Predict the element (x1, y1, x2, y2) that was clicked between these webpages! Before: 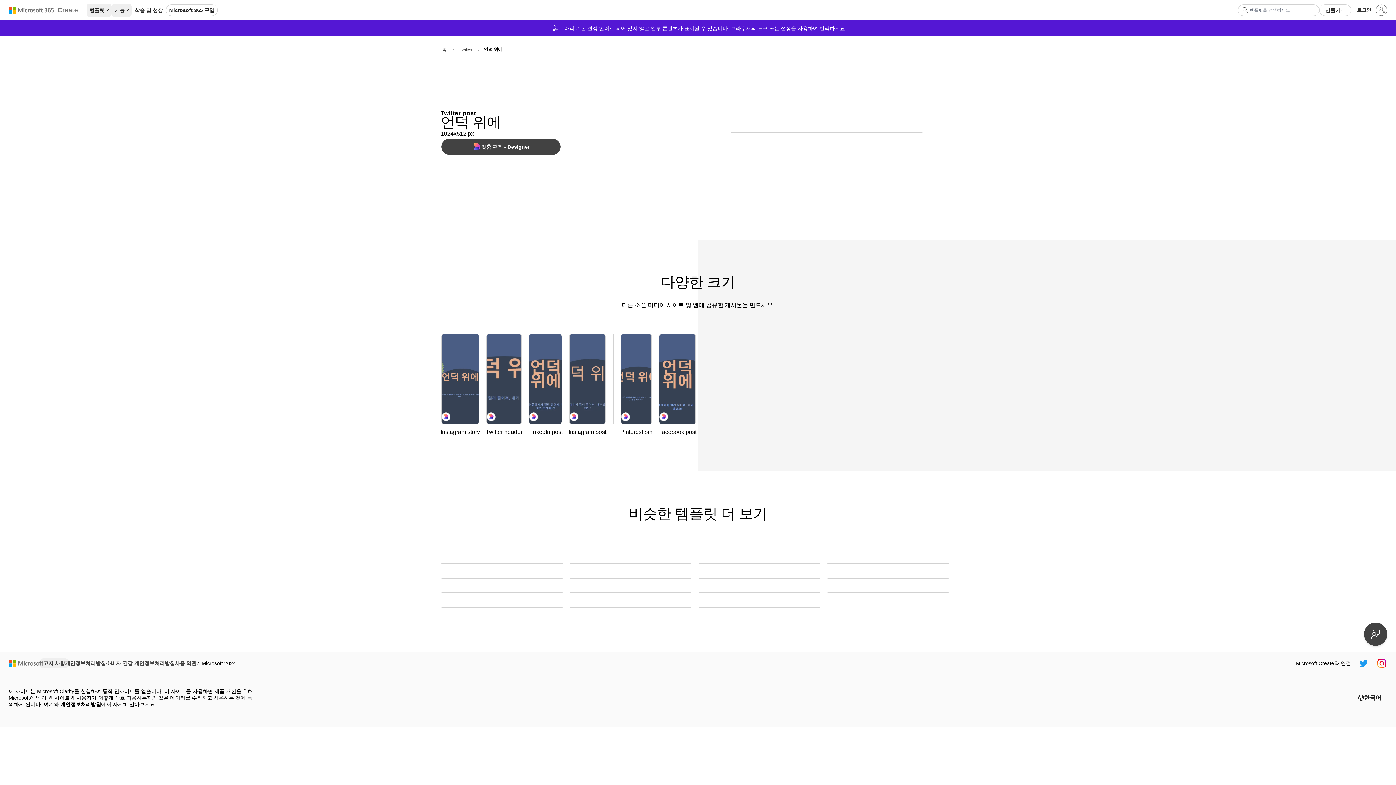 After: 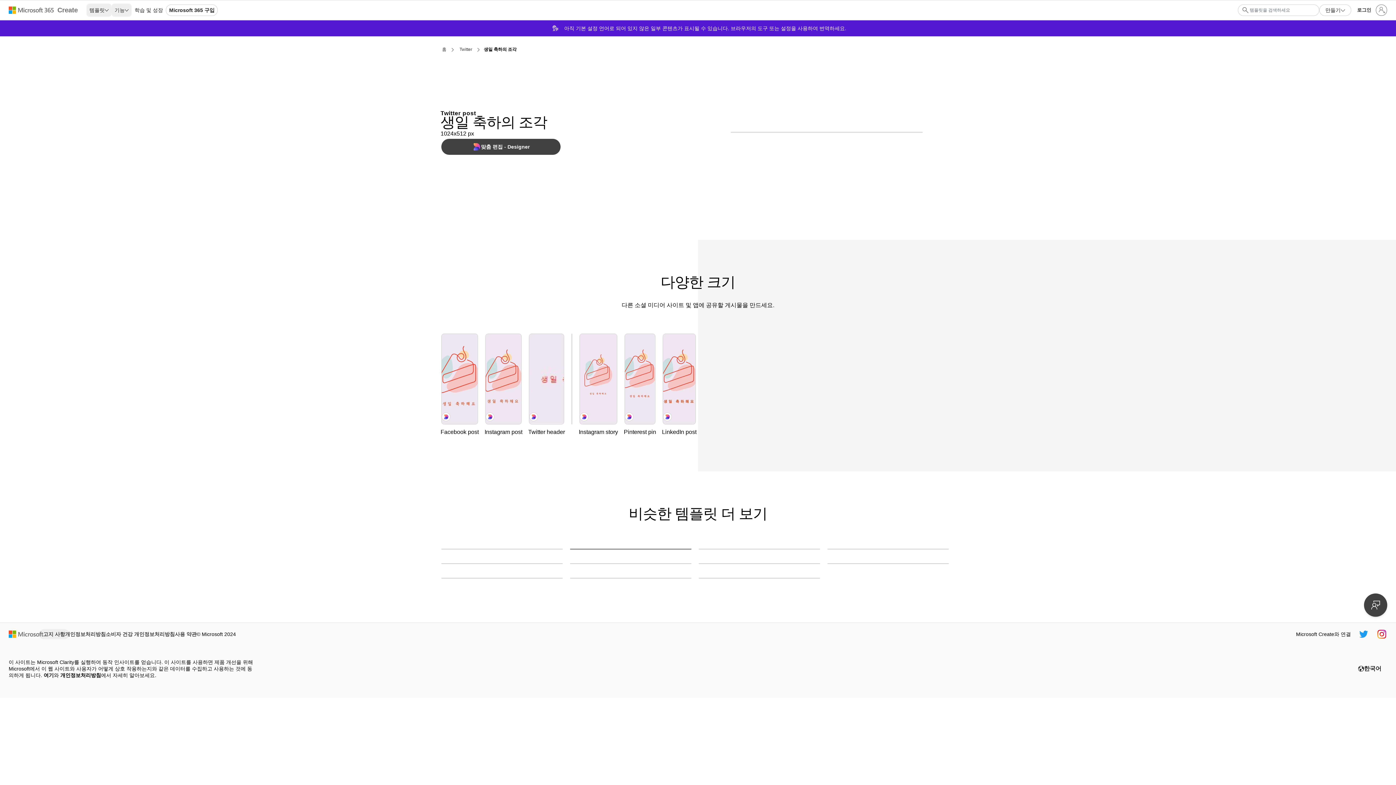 Action: bbox: (570, 549, 691, 549) label: 생일 축하의 조각 purple whimsical-line